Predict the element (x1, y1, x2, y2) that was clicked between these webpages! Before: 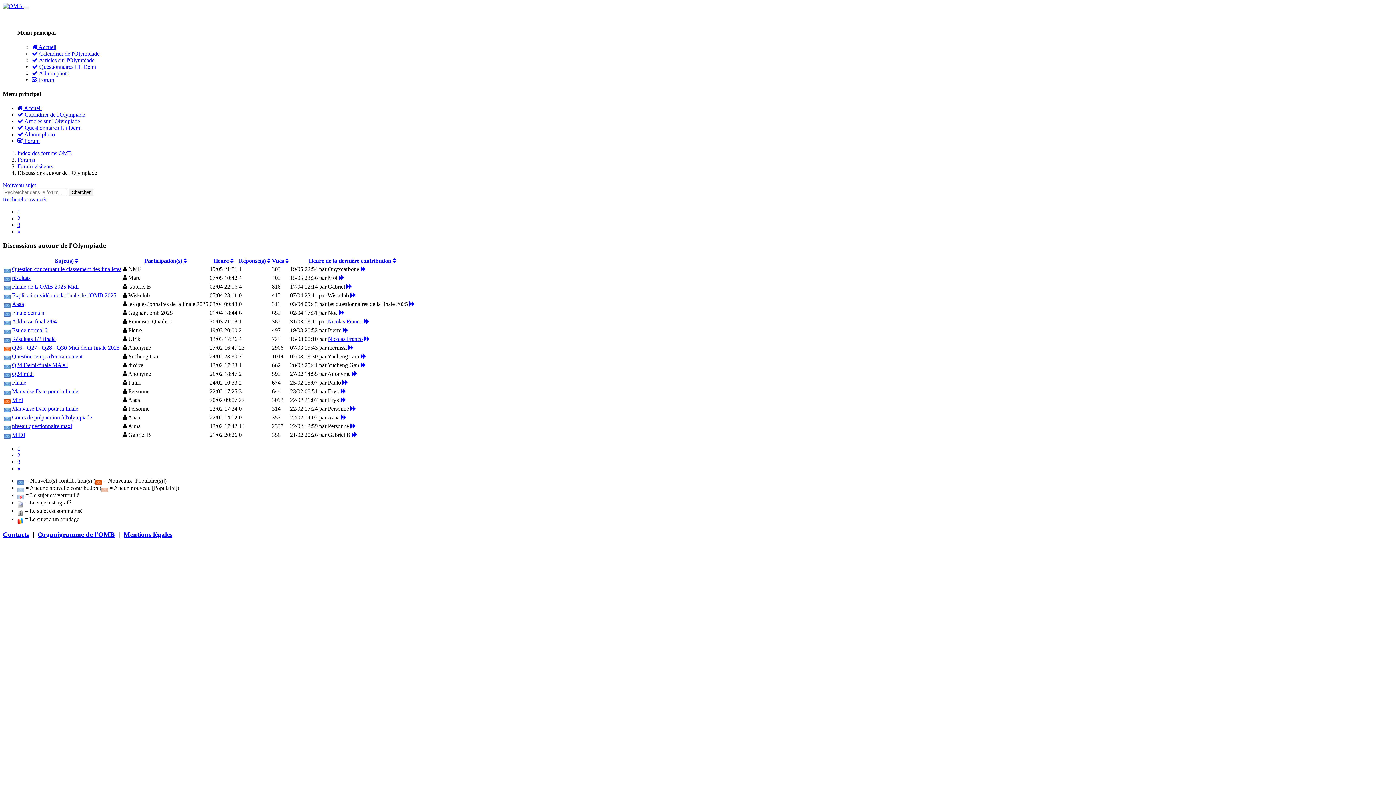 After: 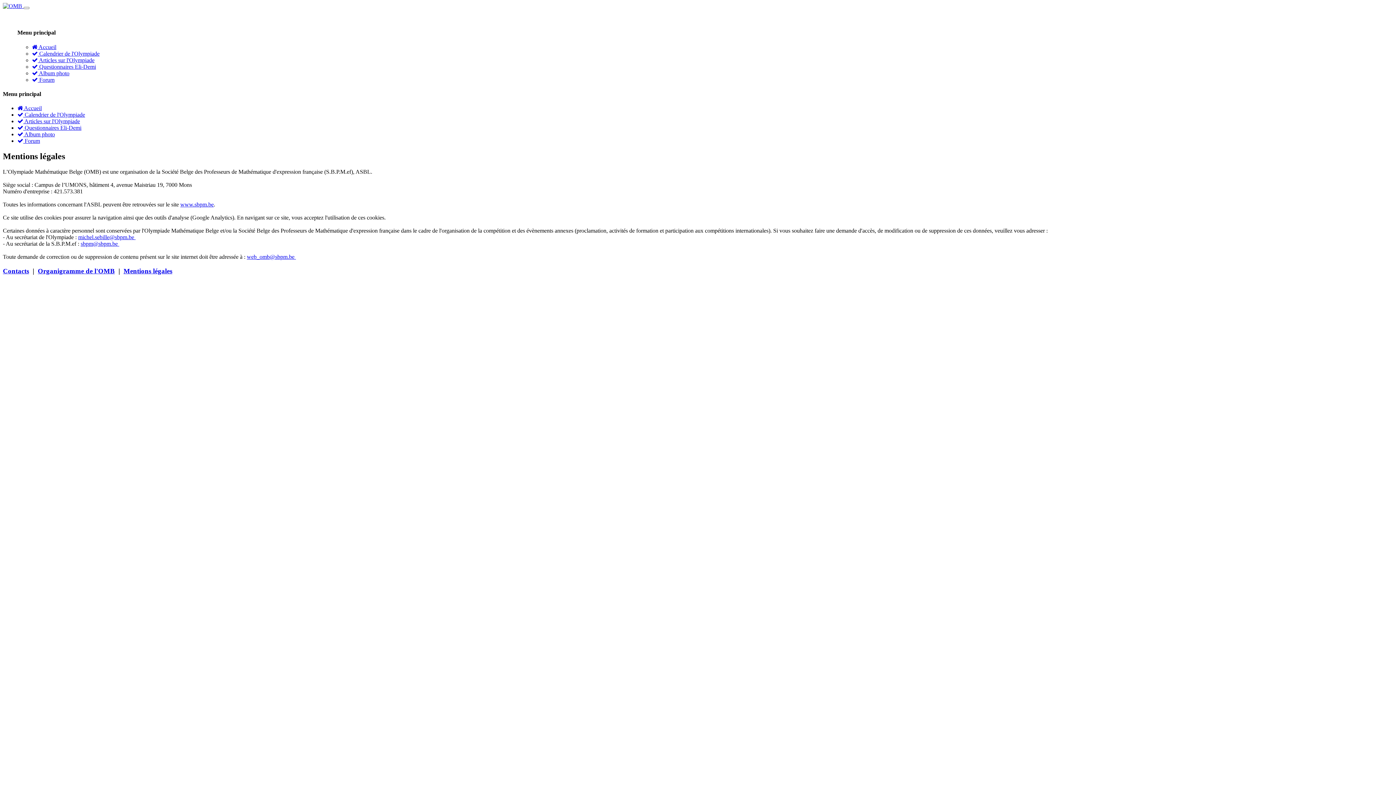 Action: bbox: (123, 530, 172, 538) label: Mentions légales